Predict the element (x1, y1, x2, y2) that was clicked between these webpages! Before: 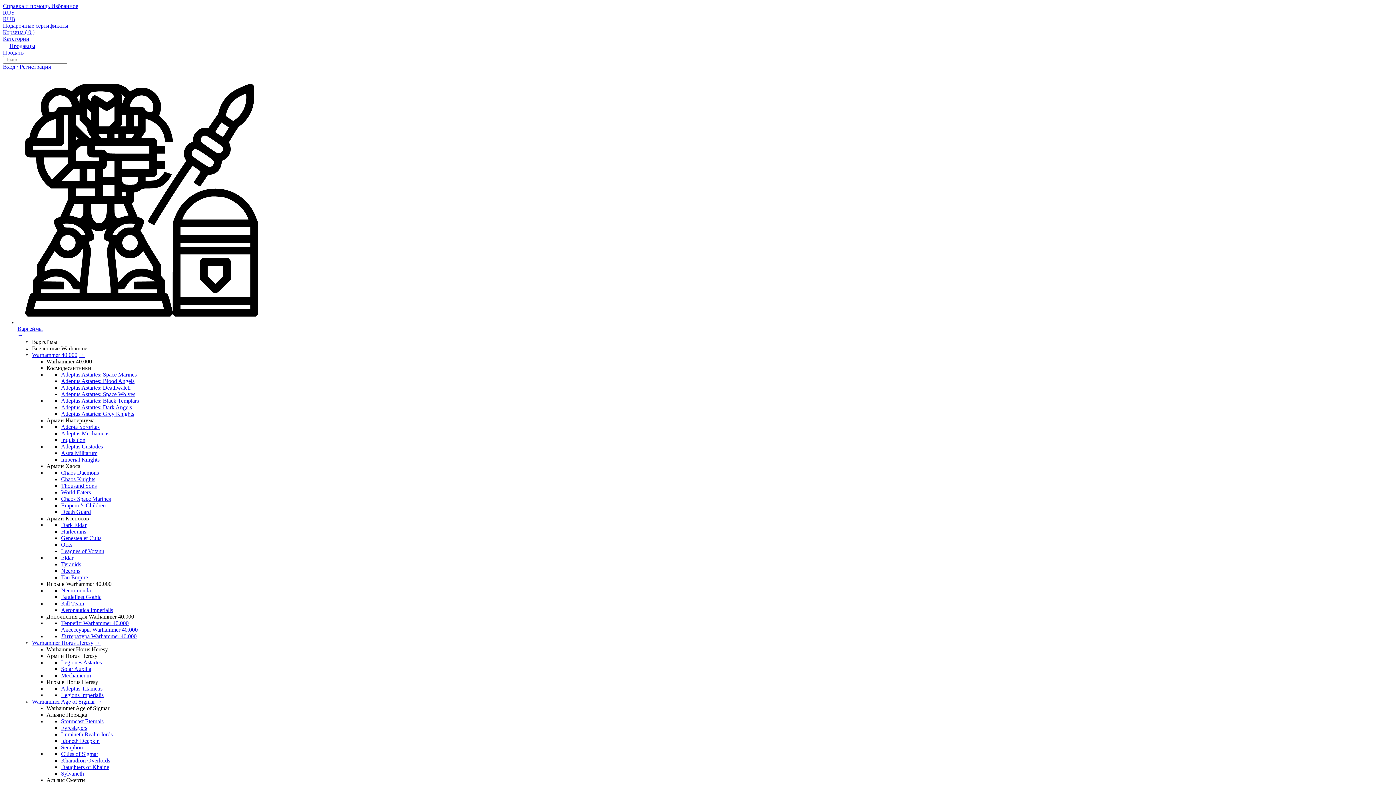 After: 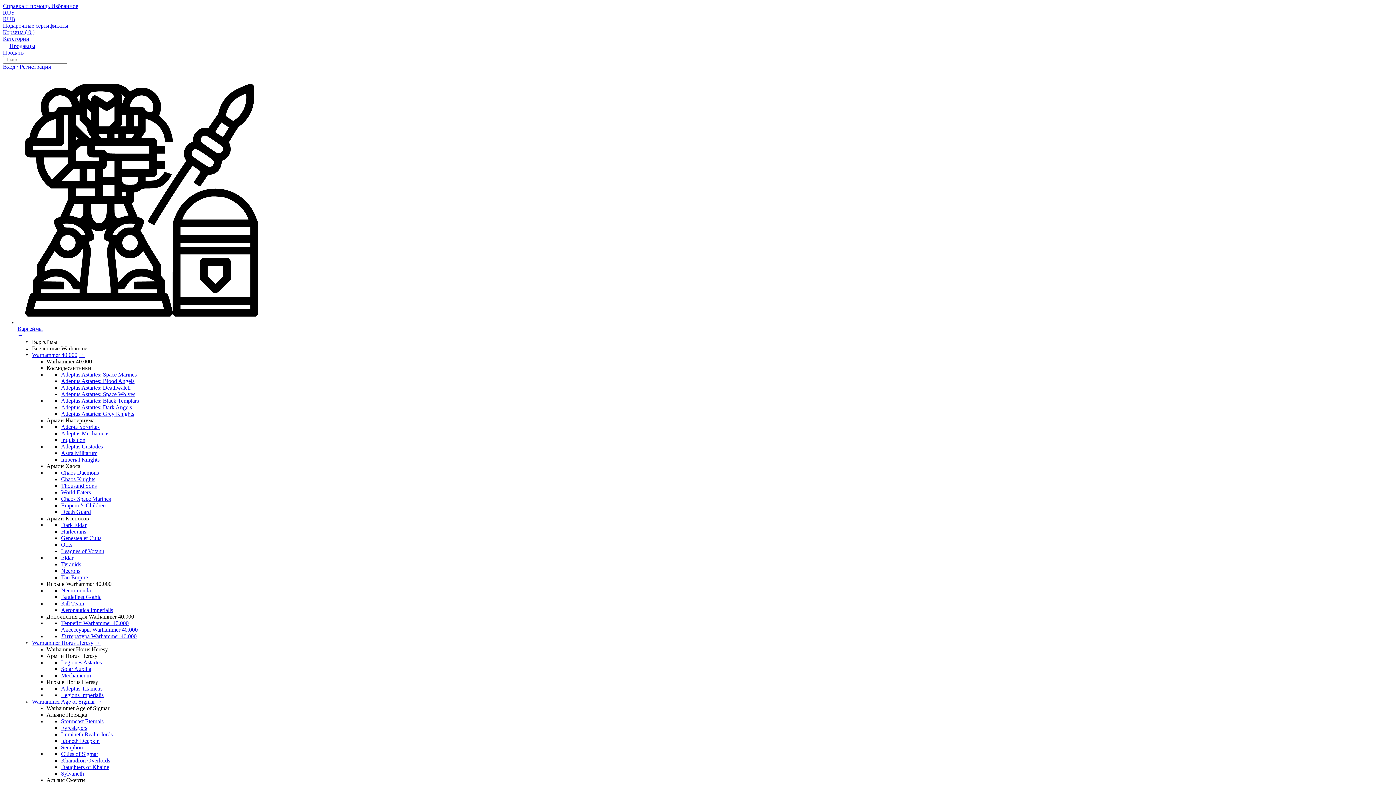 Action: label: Fyreslayers bbox: (61, 724, 87, 731)